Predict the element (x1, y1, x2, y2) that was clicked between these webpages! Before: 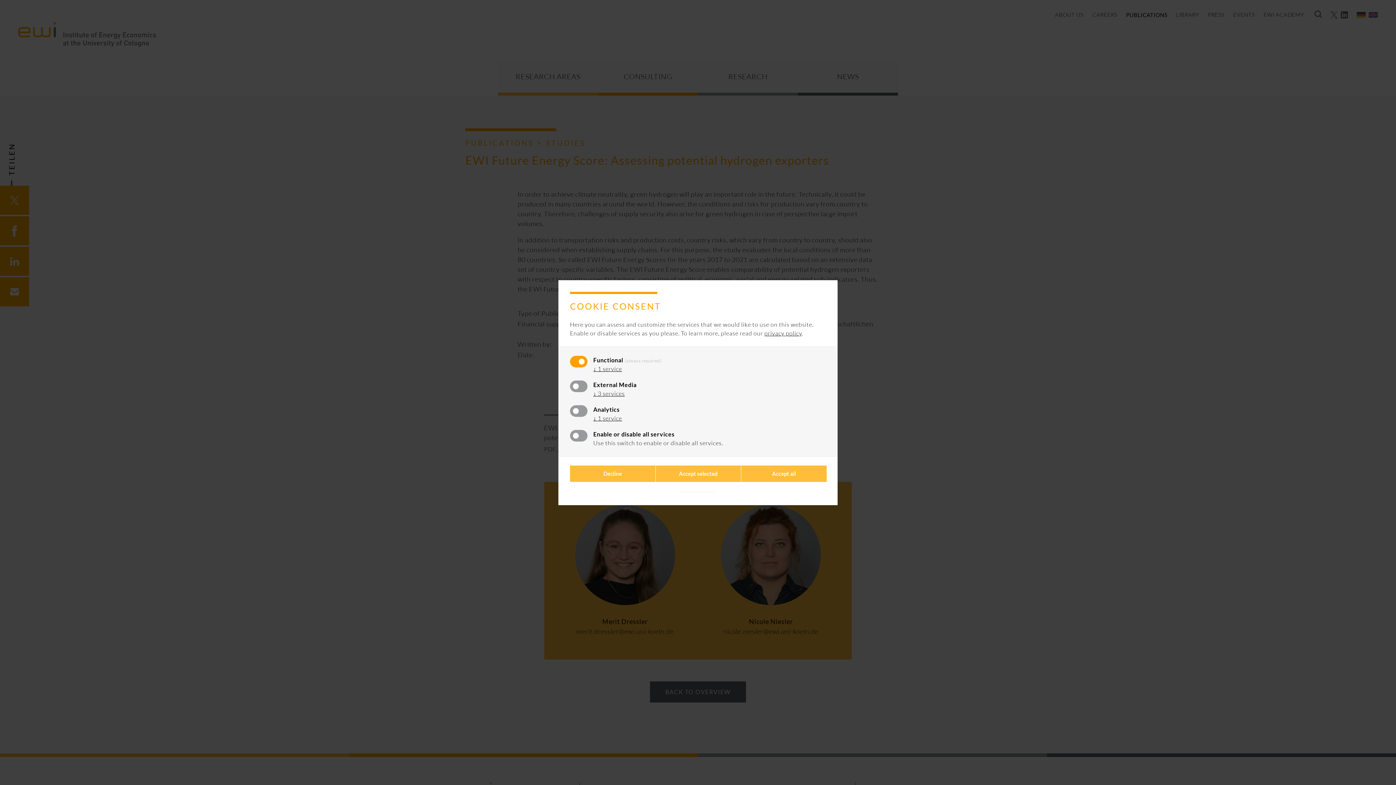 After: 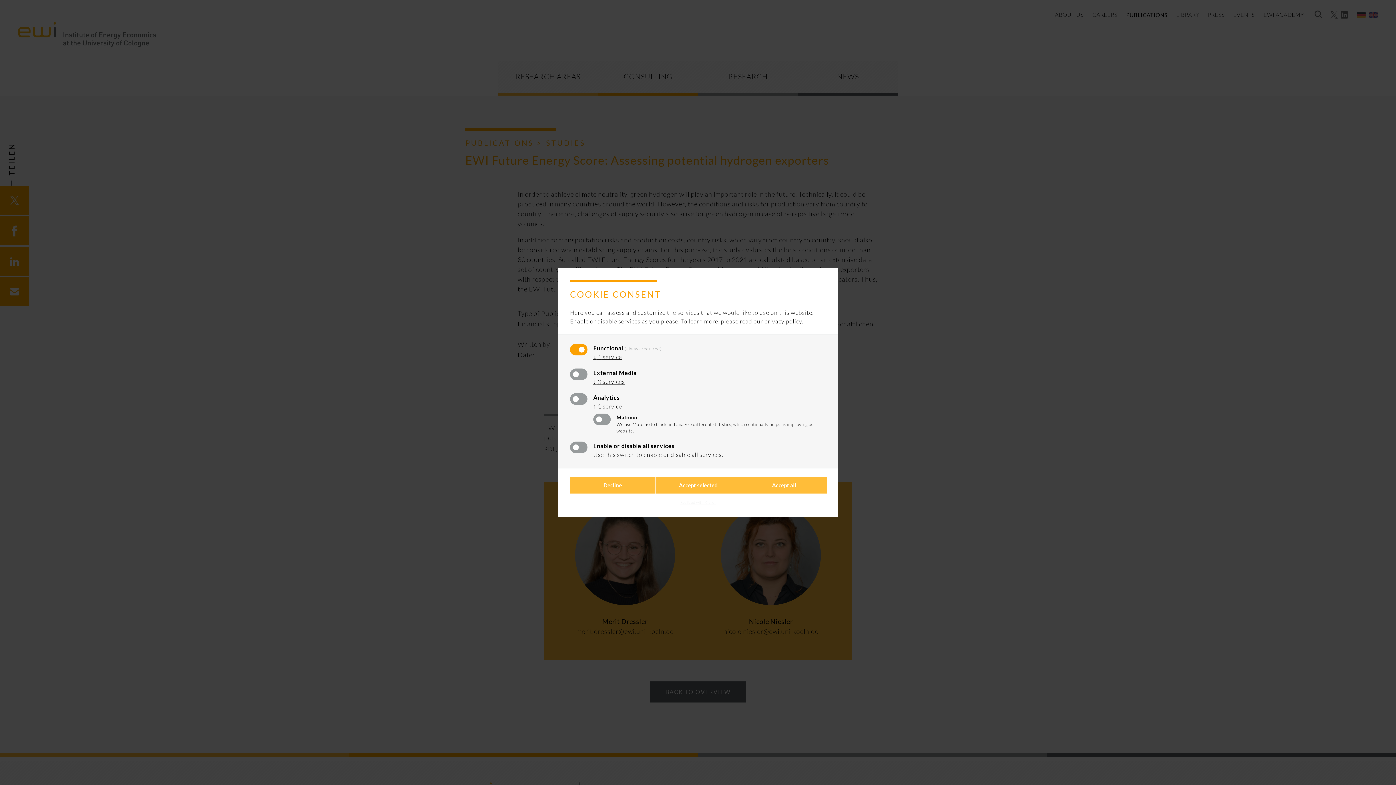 Action: bbox: (593, 414, 622, 422) label: ↓ 1 service